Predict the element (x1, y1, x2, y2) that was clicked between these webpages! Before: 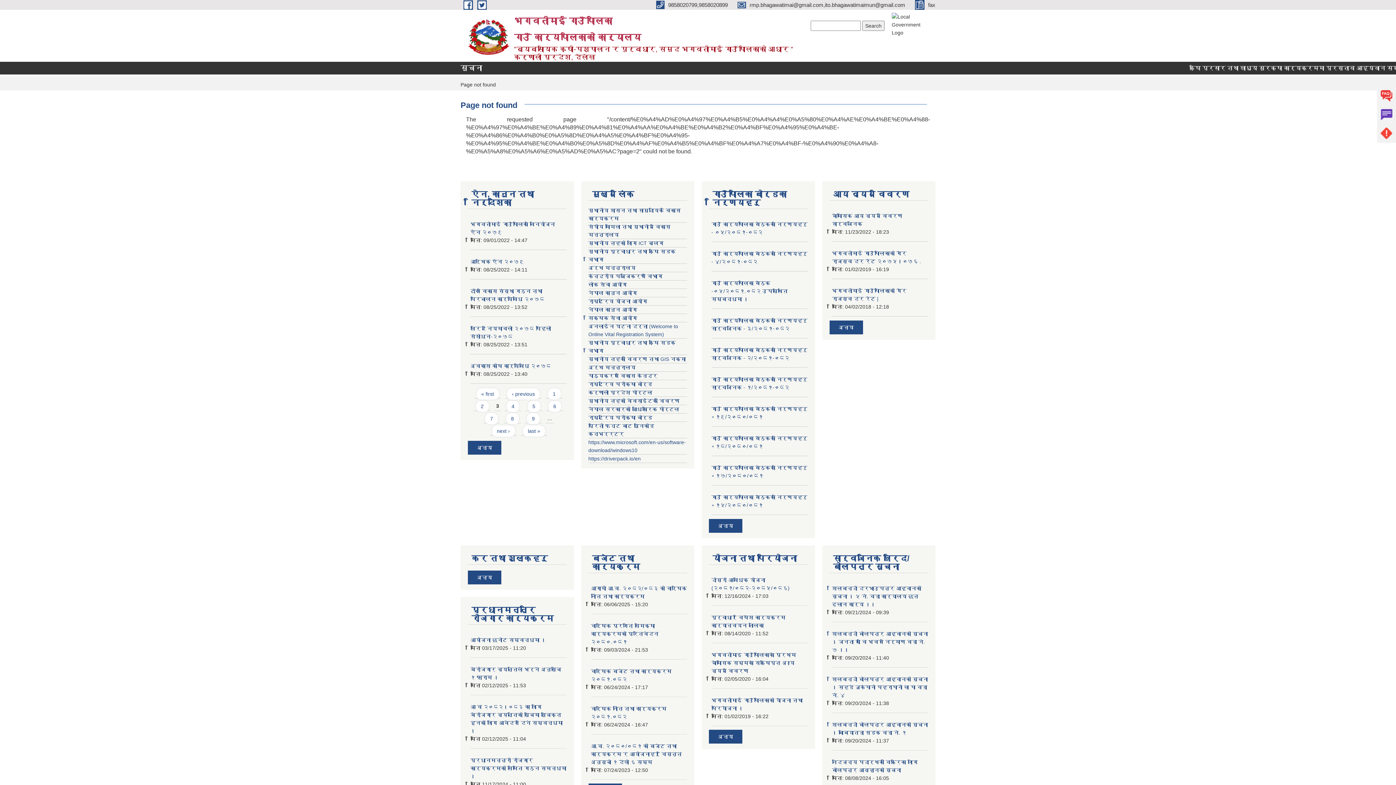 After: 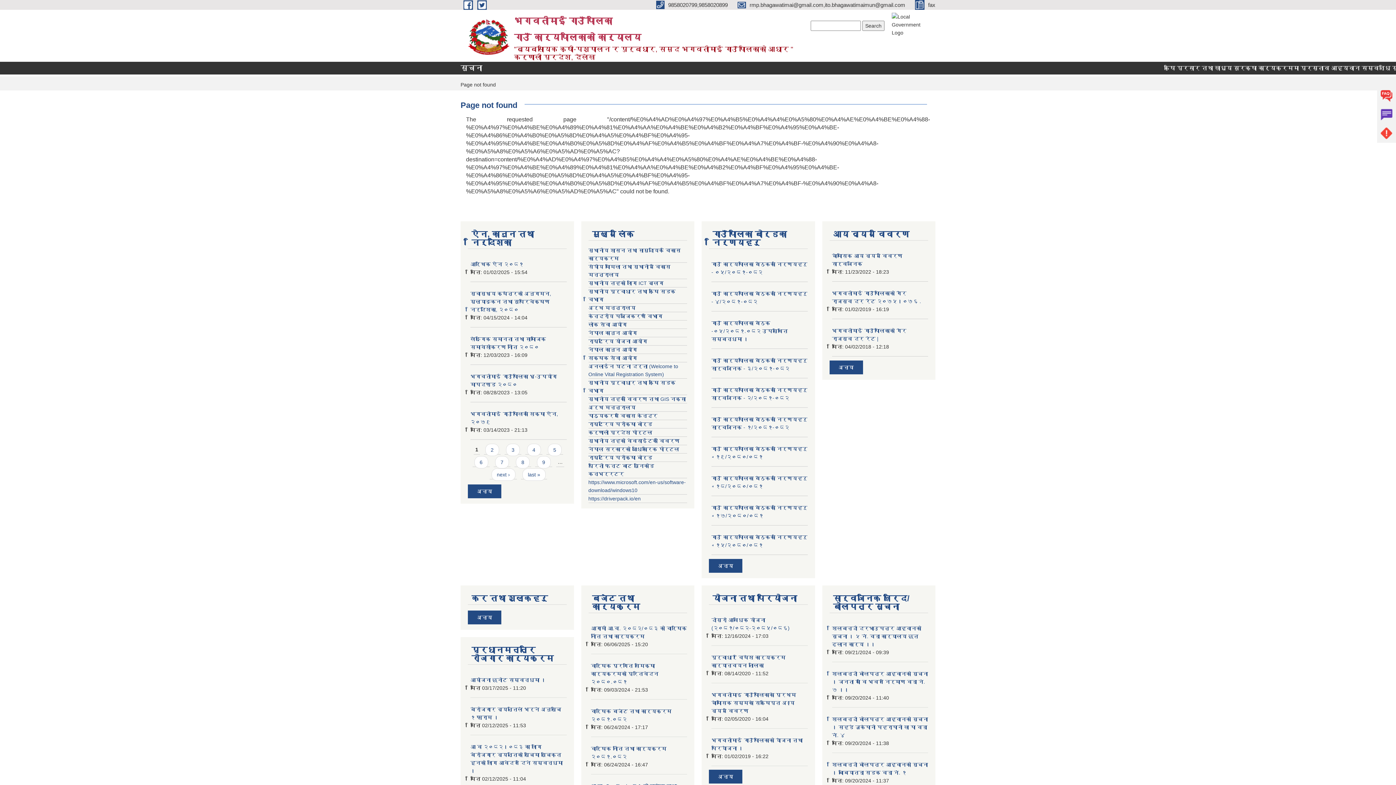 Action: bbox: (547, 387, 561, 400) label: 1